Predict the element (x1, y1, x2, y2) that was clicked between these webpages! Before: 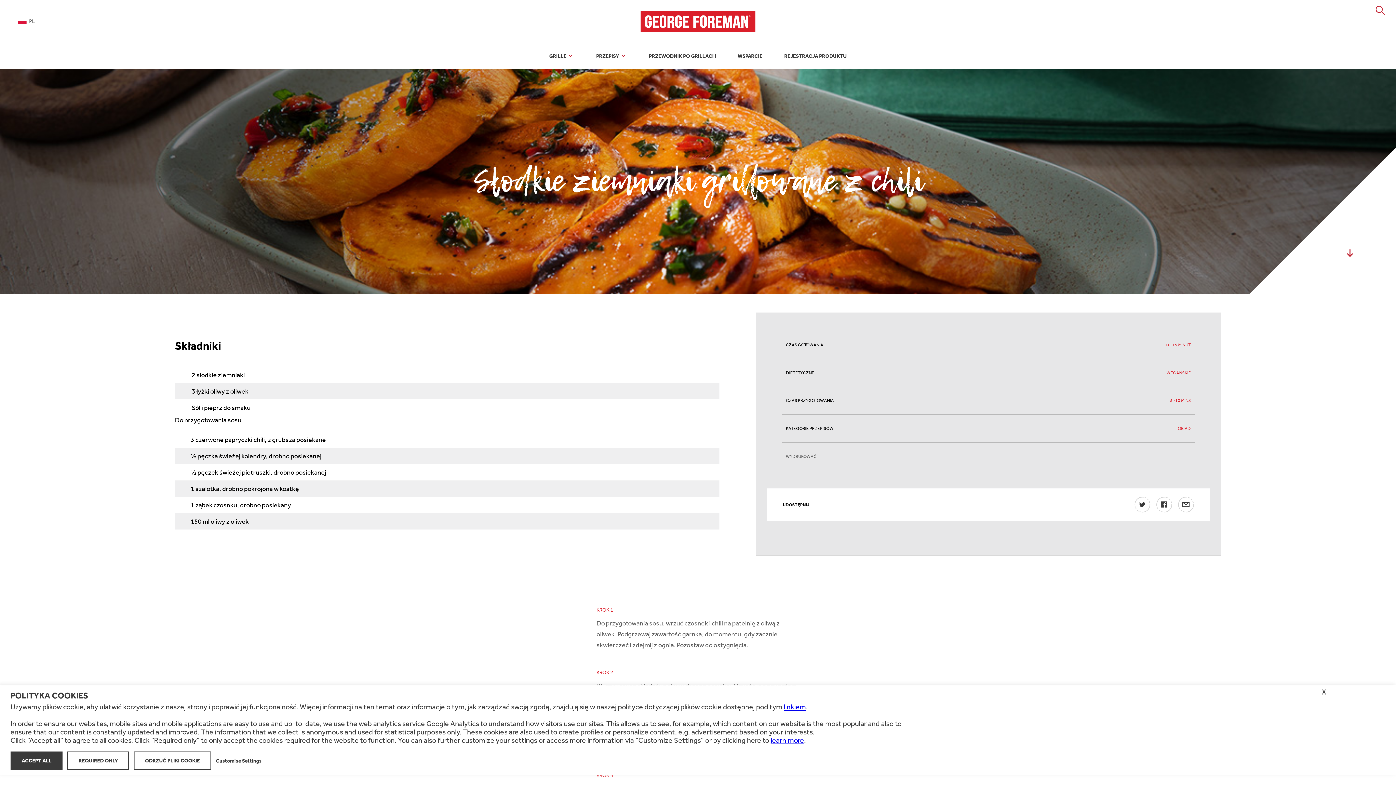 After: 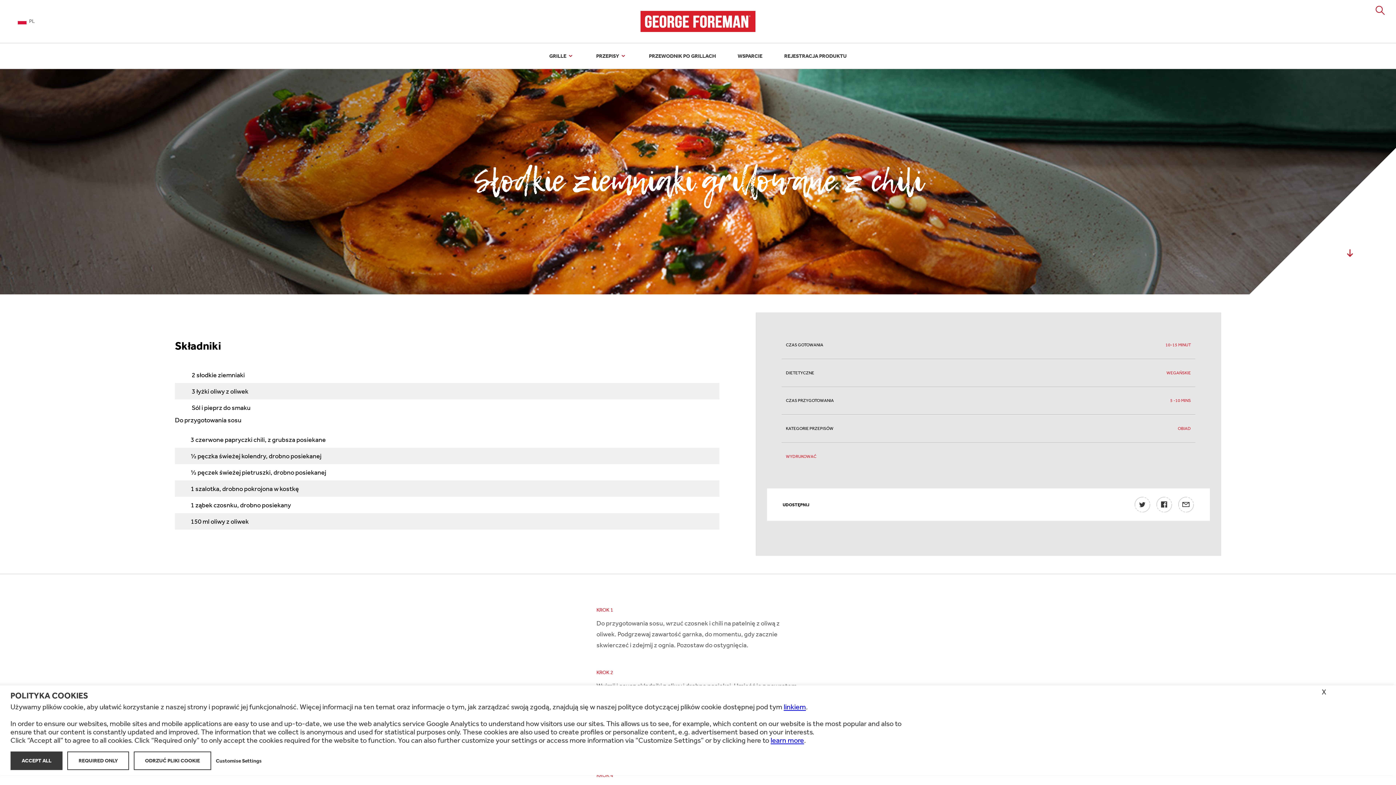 Action: bbox: (786, 453, 816, 459) label: WYDRUKOWAĆ